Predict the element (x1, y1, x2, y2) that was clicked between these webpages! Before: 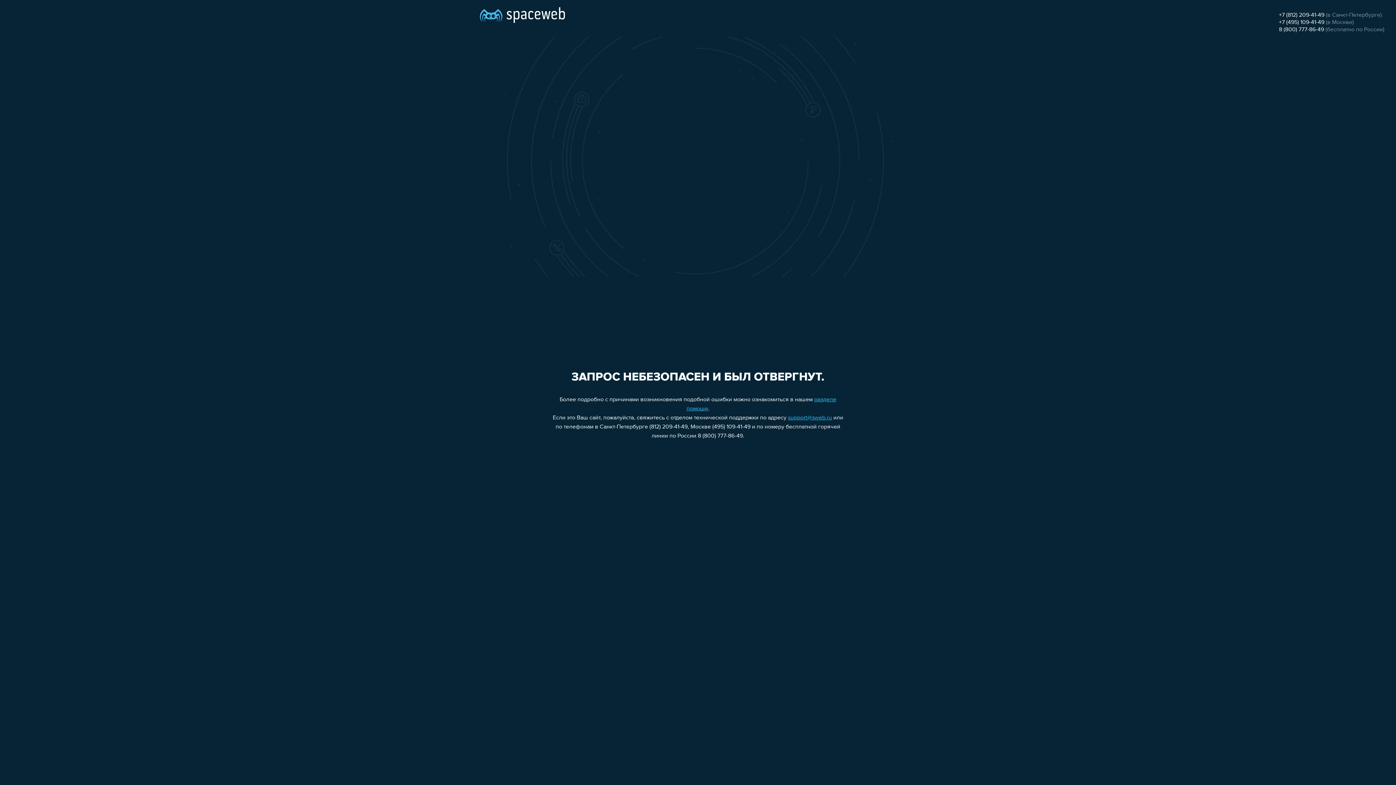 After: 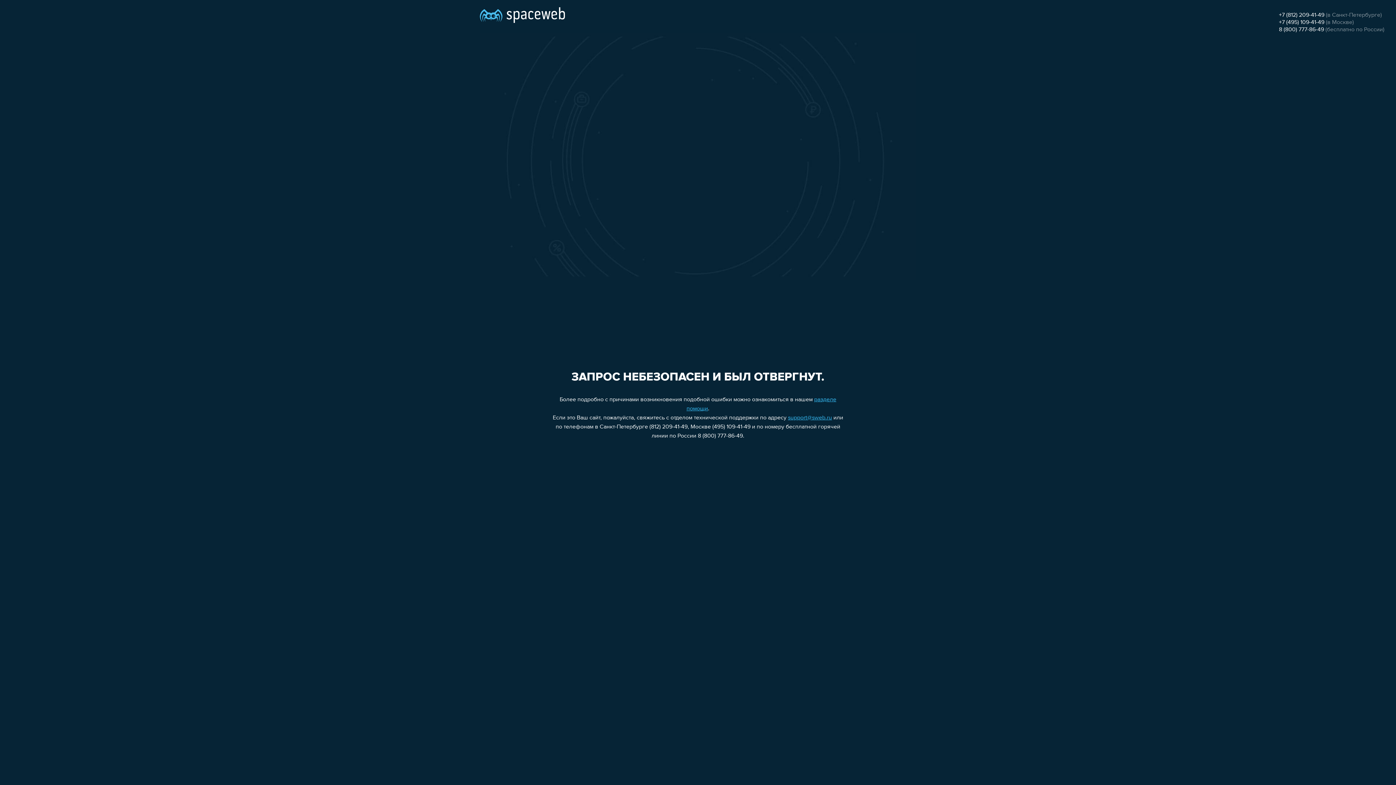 Action: label: 8 (800) 777-86-49 bbox: (1279, 26, 1324, 32)